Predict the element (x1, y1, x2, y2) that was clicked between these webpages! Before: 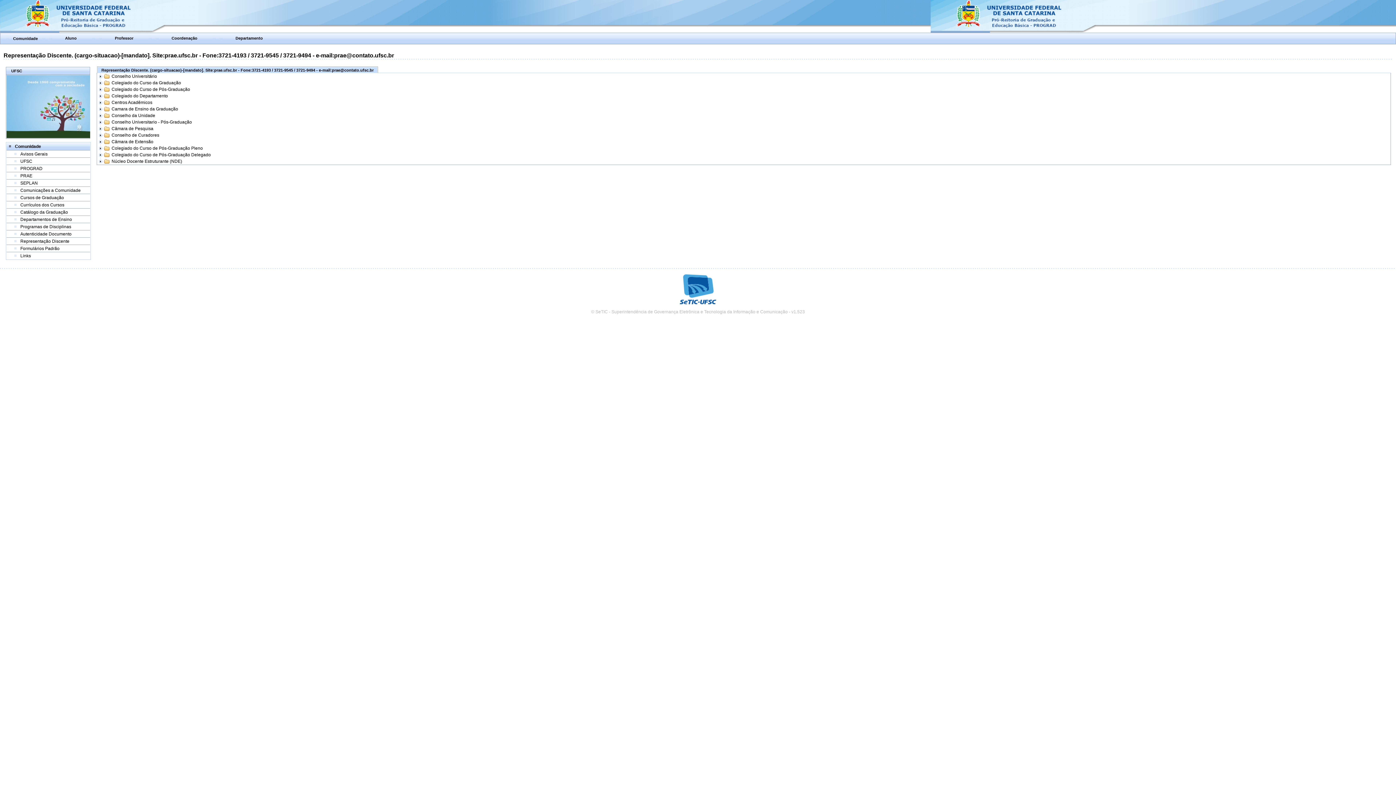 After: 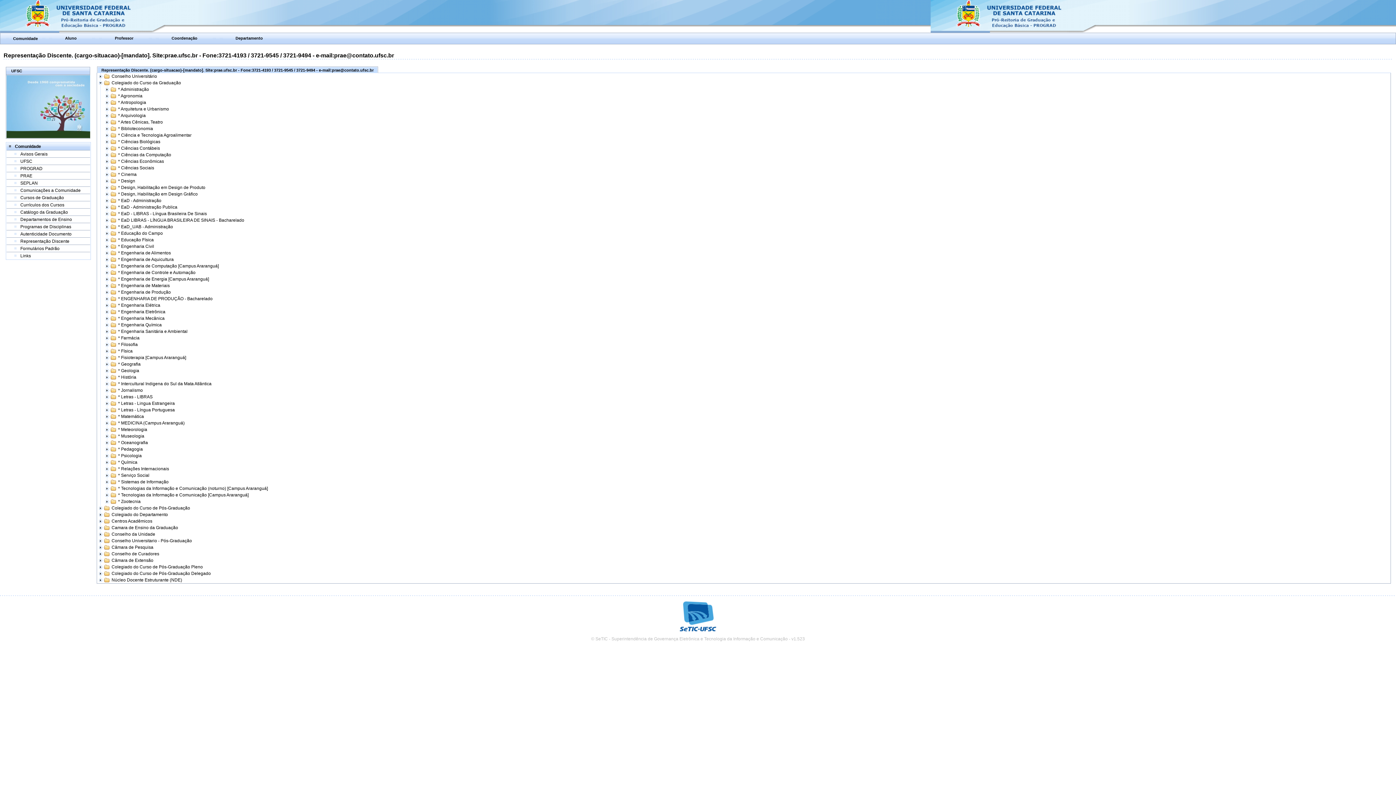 Action: bbox: (97, 80, 103, 85)